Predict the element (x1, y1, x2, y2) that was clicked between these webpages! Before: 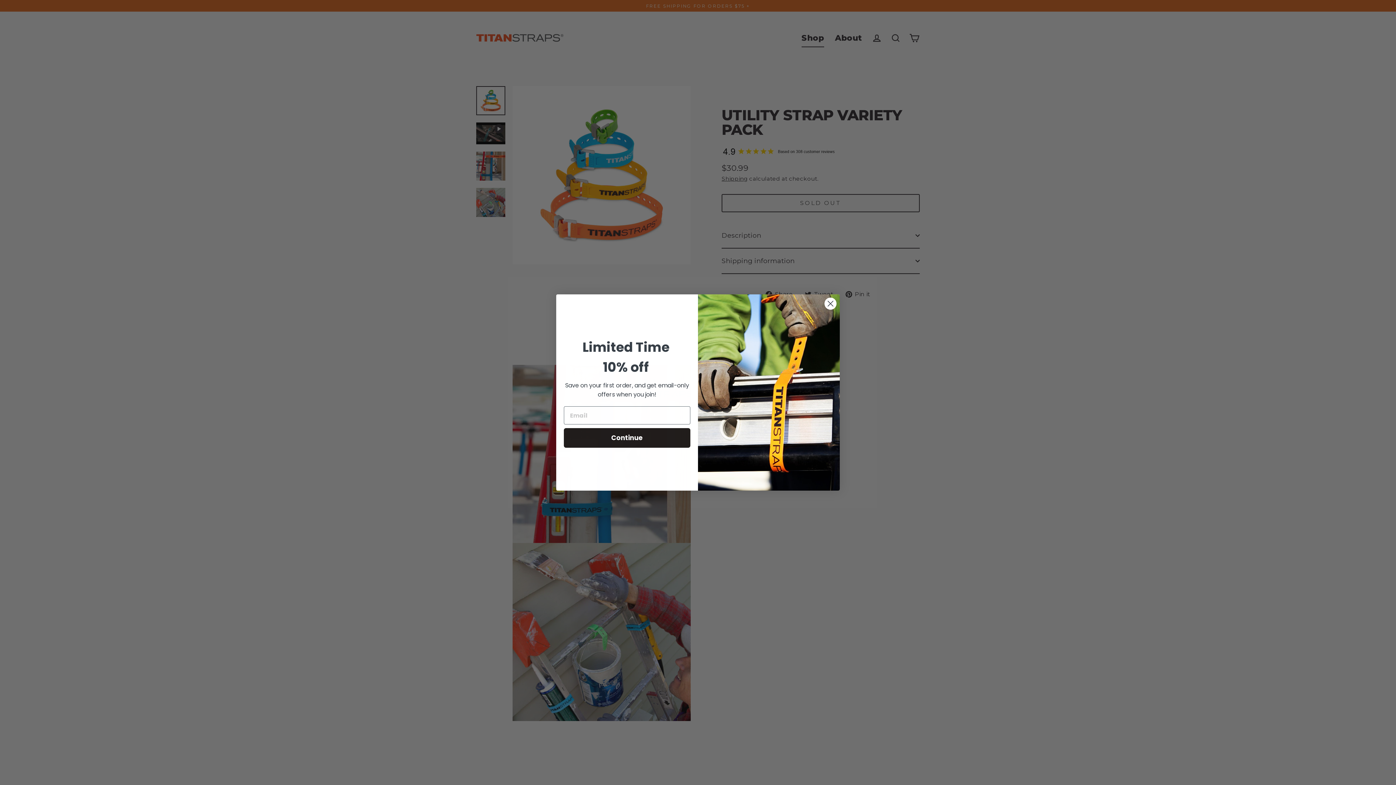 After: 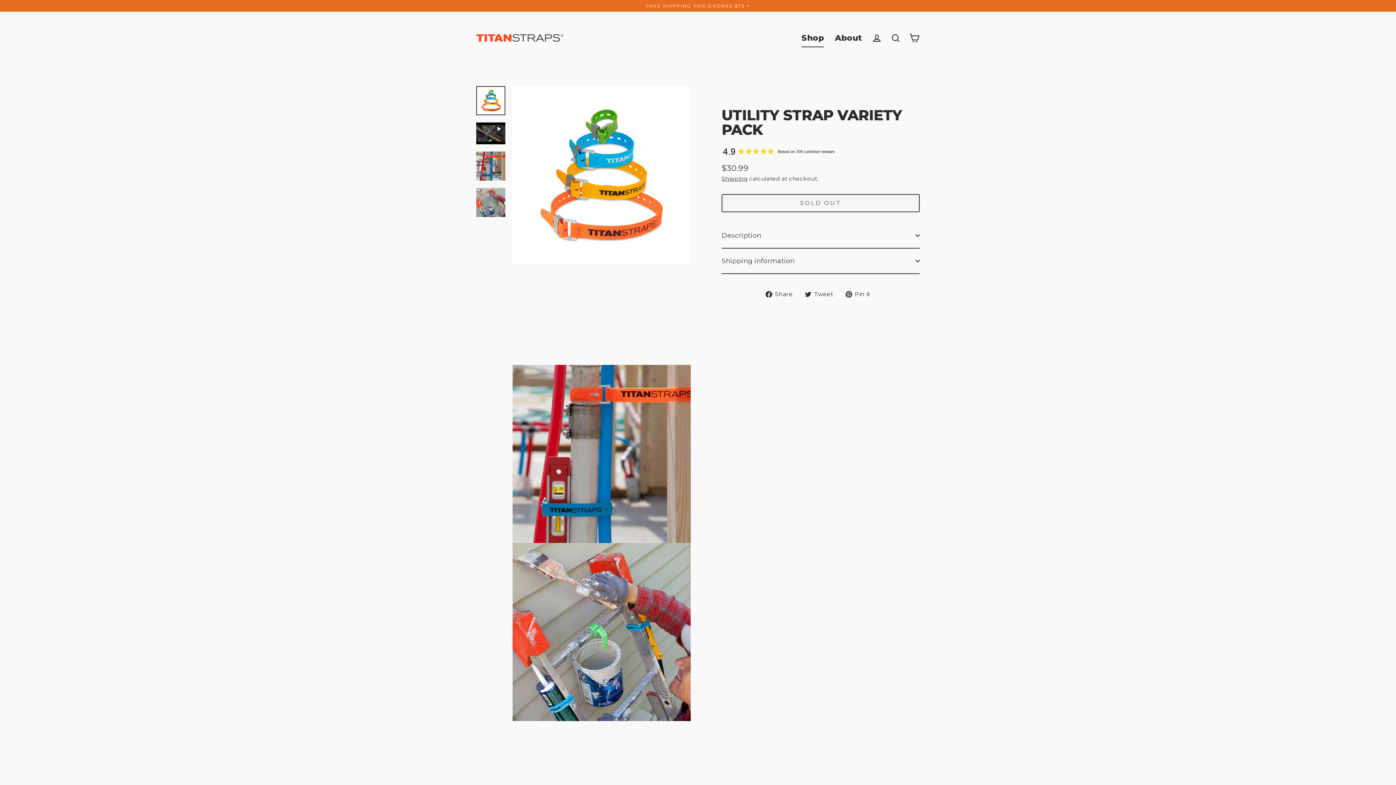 Action: bbox: (824, 297, 837, 310) label: Close dialog